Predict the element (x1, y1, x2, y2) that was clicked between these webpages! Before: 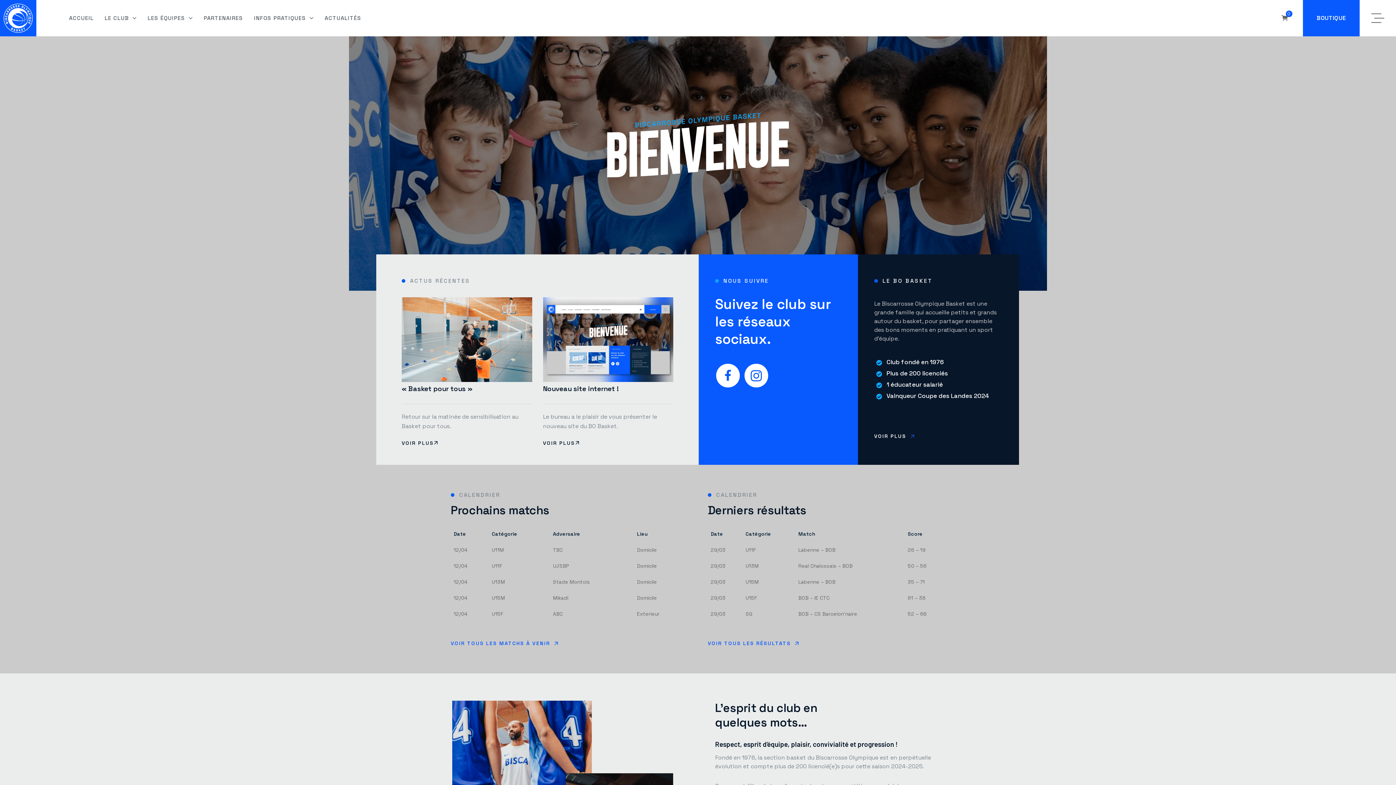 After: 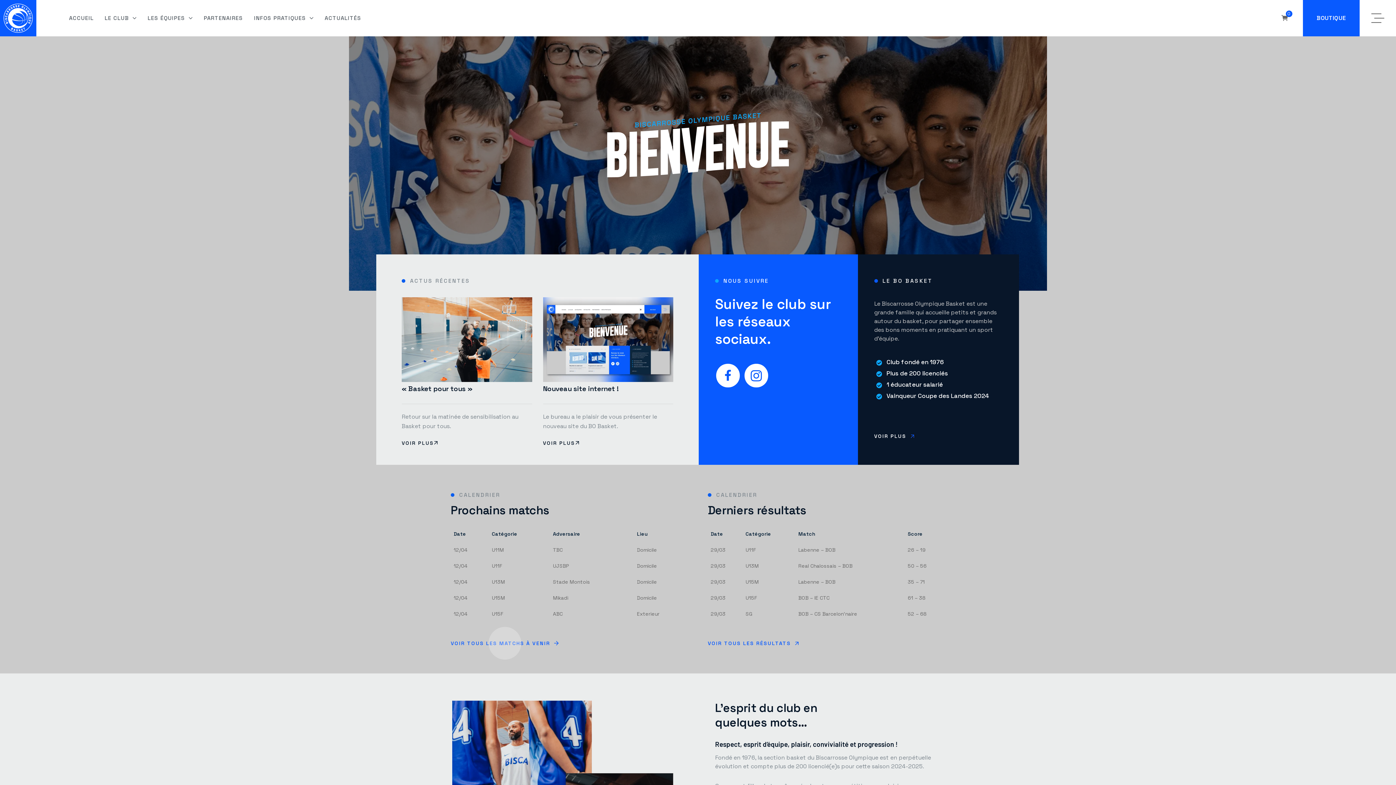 Action: bbox: (450, 633, 559, 653) label: VOIR TOUS LES MATCHS À VENIR